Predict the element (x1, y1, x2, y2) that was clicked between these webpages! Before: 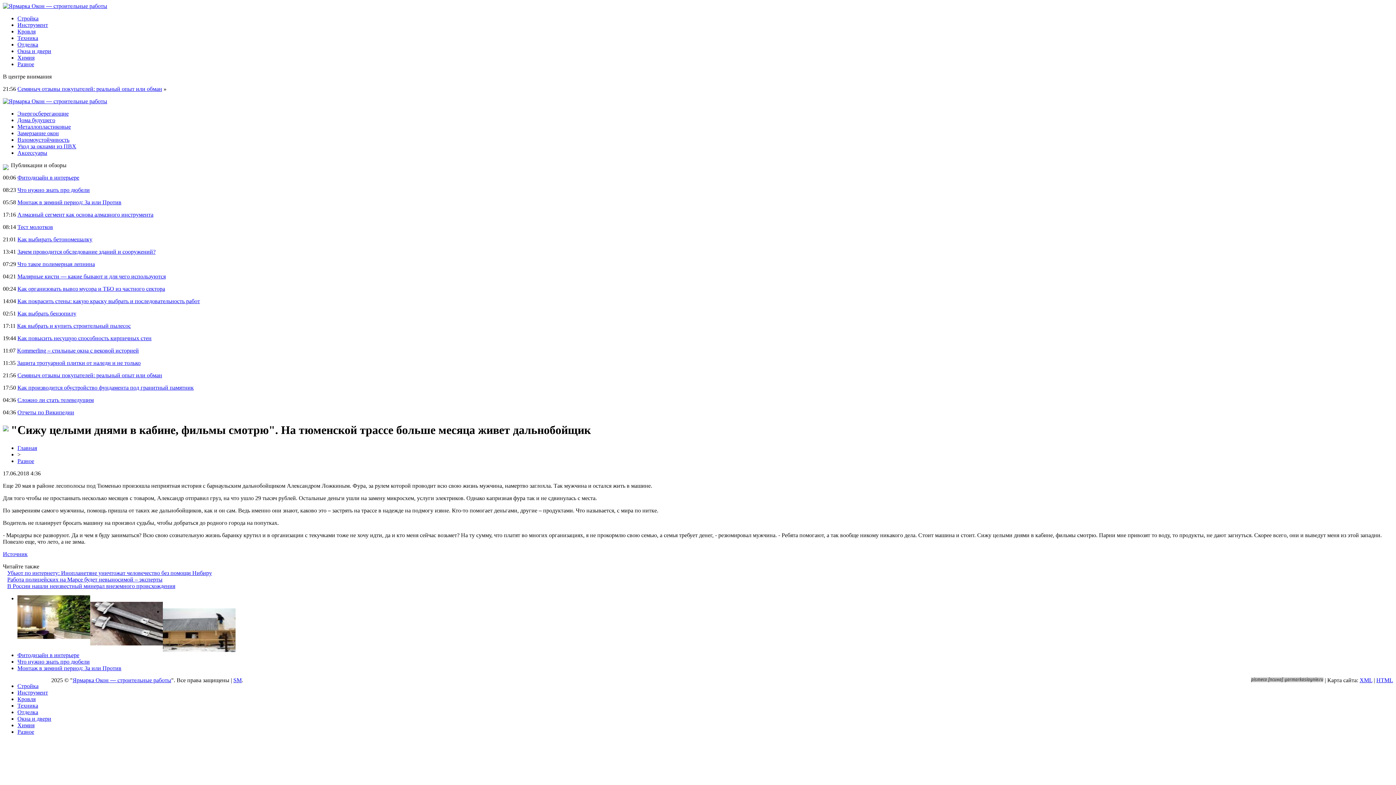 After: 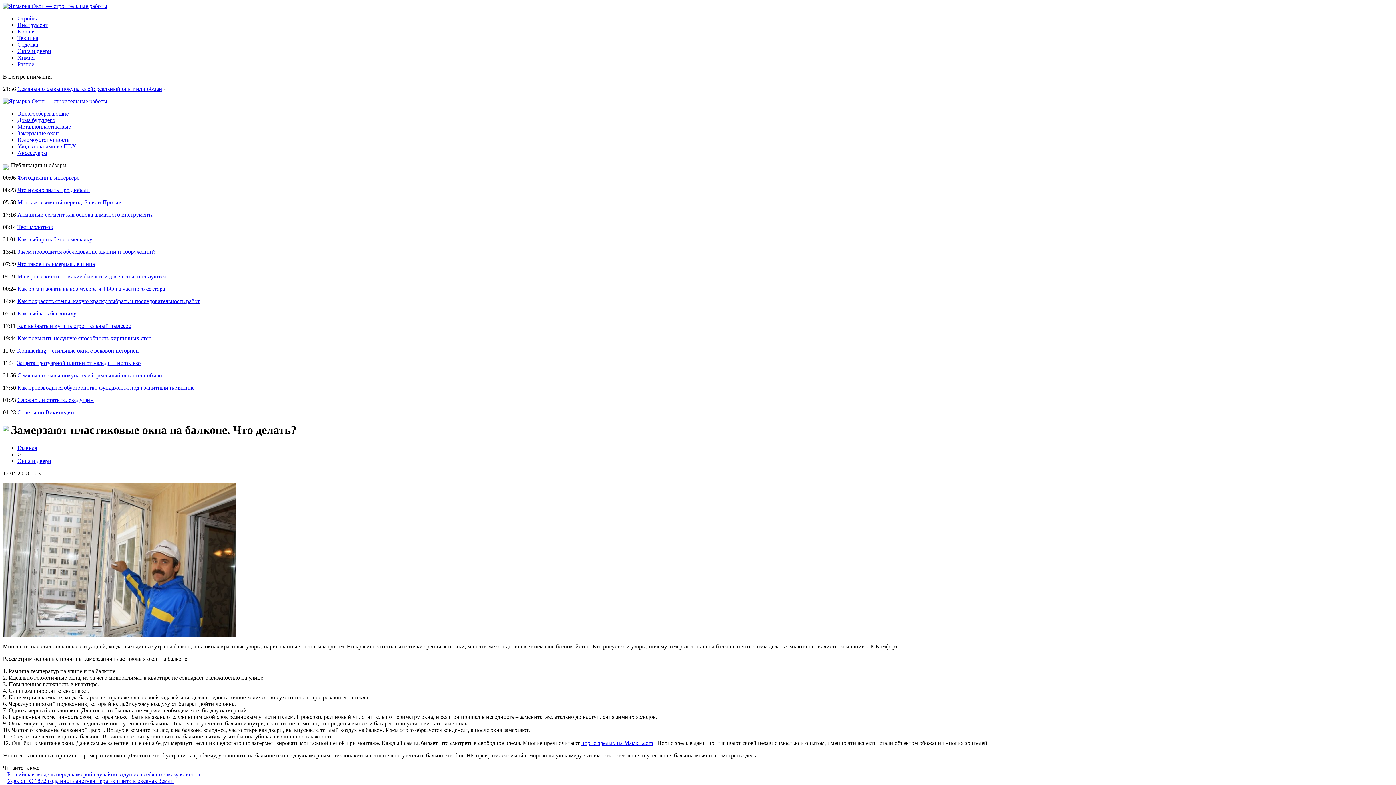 Action: label: Замерзание окон bbox: (17, 130, 58, 136)